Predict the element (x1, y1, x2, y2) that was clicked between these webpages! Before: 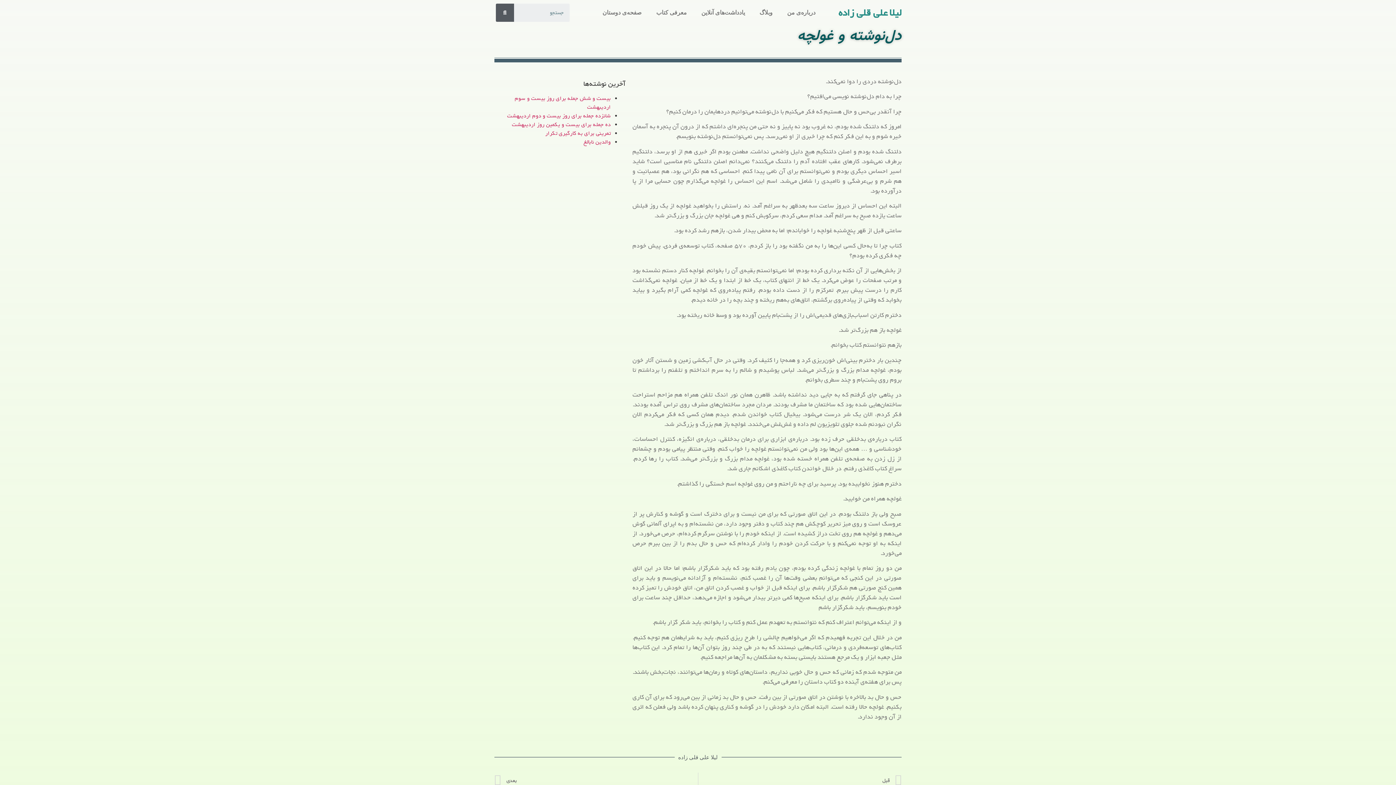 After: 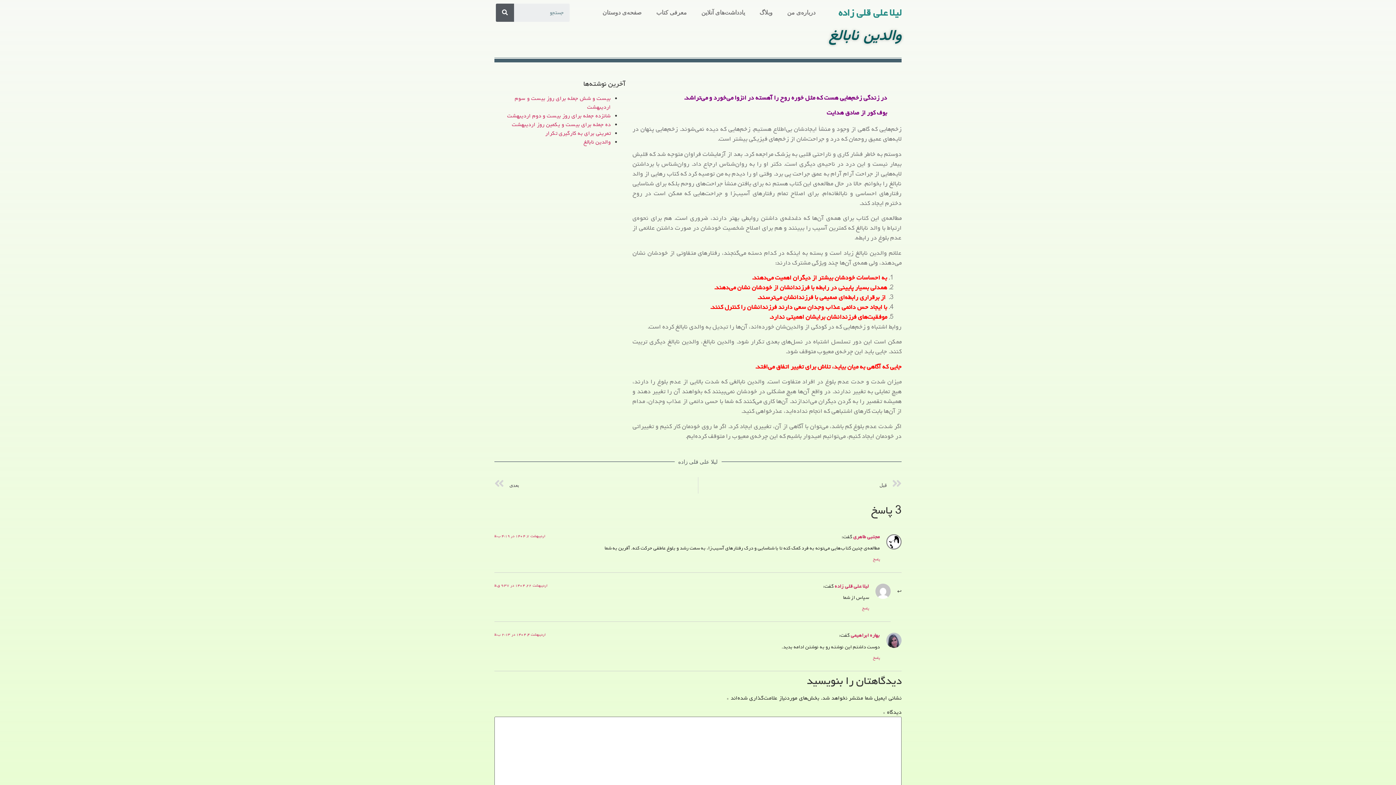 Action: bbox: (583, 137, 610, 146) label: والدین نابالغ